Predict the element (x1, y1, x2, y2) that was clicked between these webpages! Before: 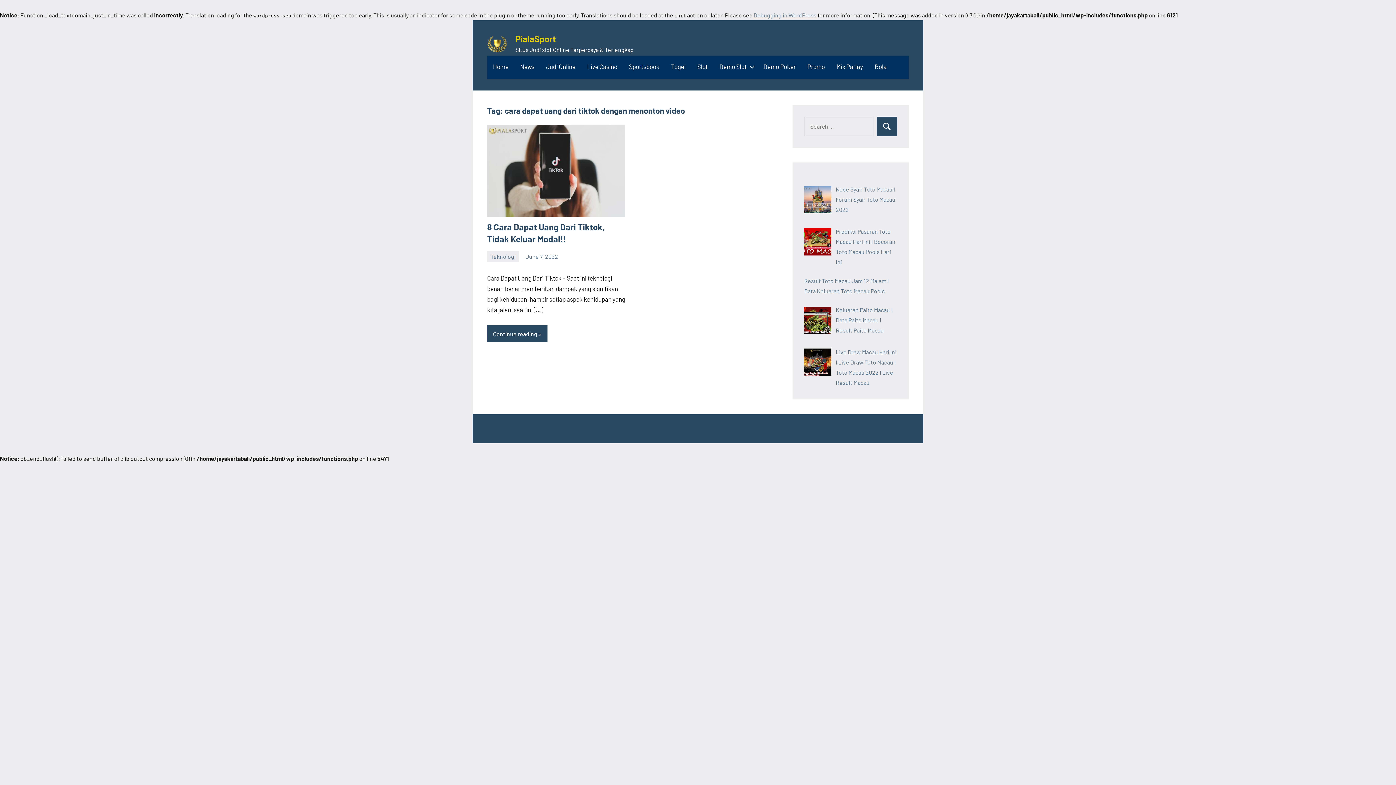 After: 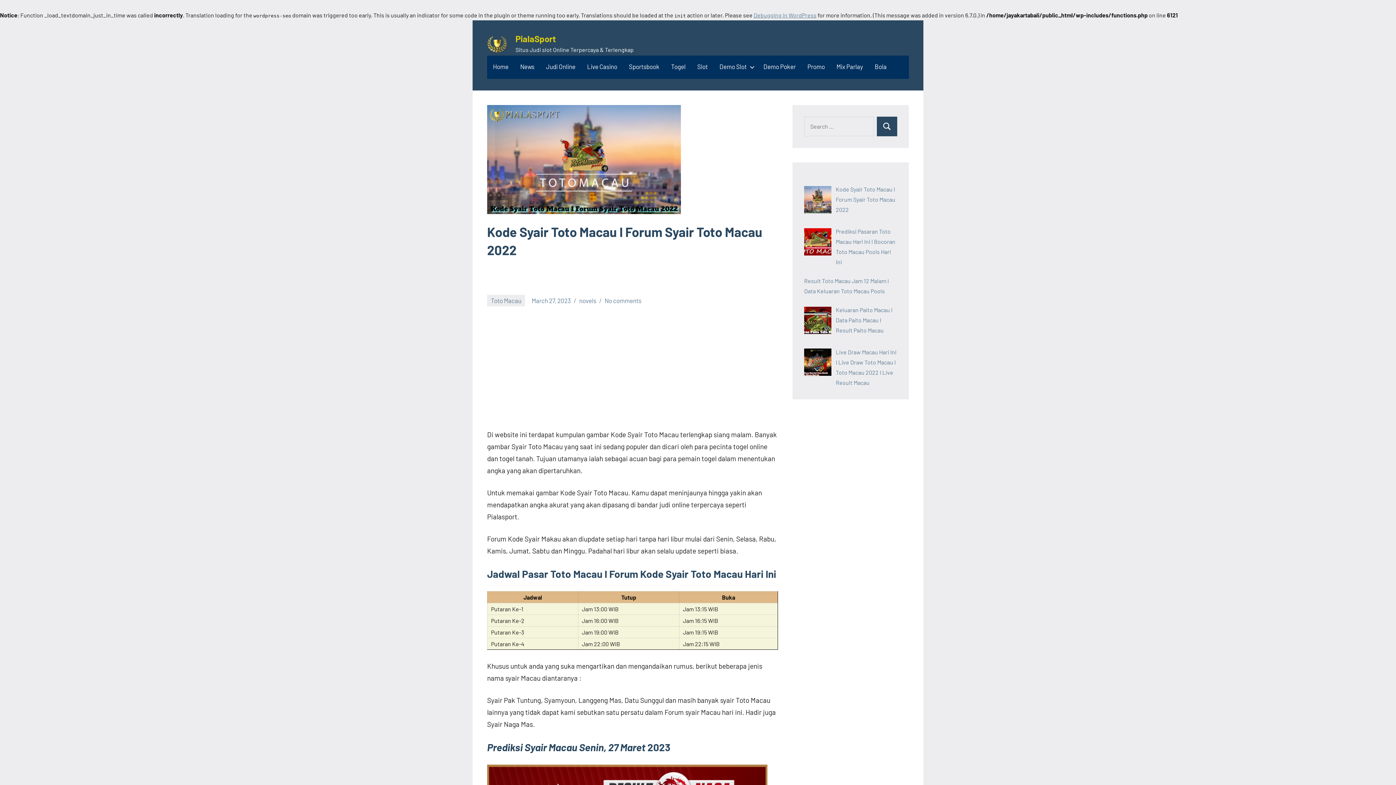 Action: bbox: (836, 185, 895, 213) label: Kode Syair Toto Macau I Forum Syair Toto Macau 2022